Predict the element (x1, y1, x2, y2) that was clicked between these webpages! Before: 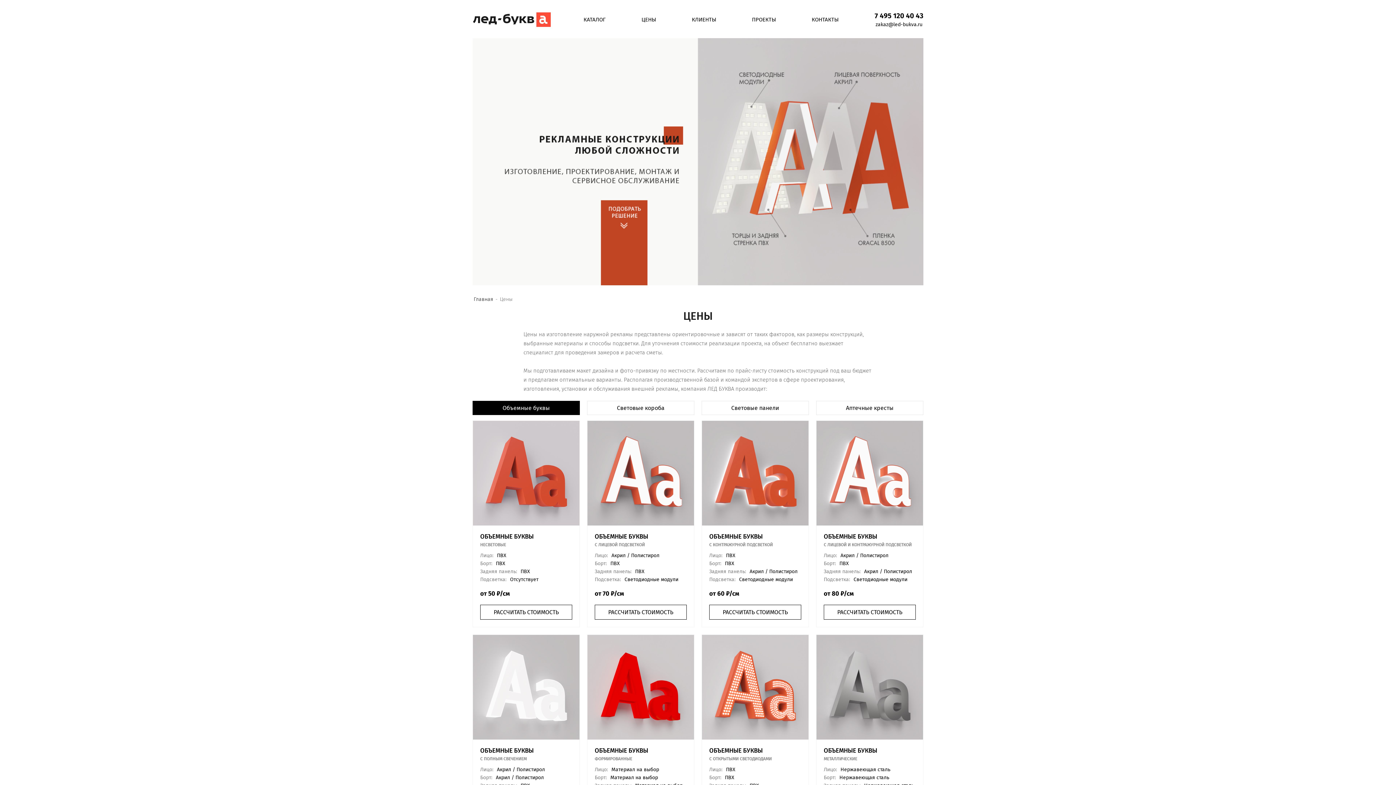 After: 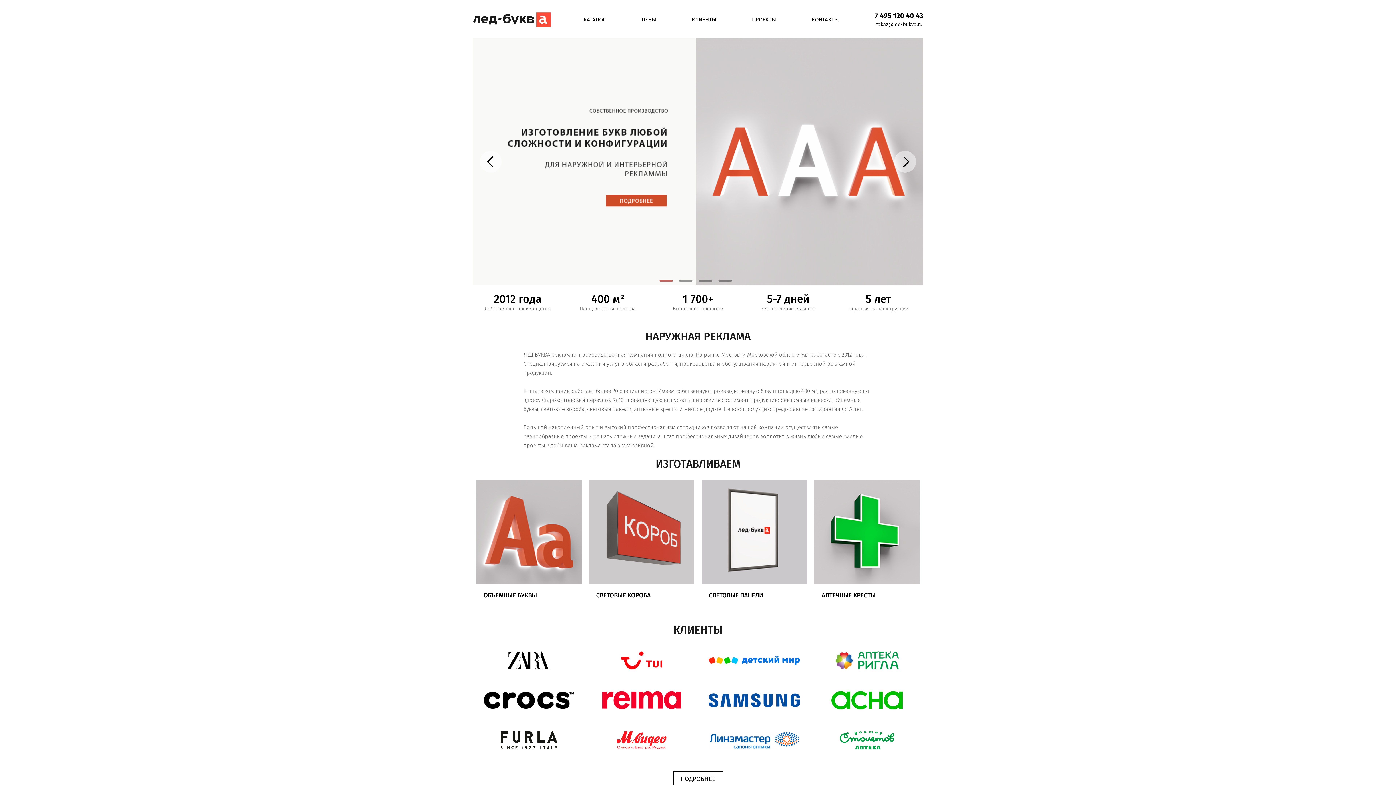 Action: bbox: (472, 295, 494, 303) label: Главная